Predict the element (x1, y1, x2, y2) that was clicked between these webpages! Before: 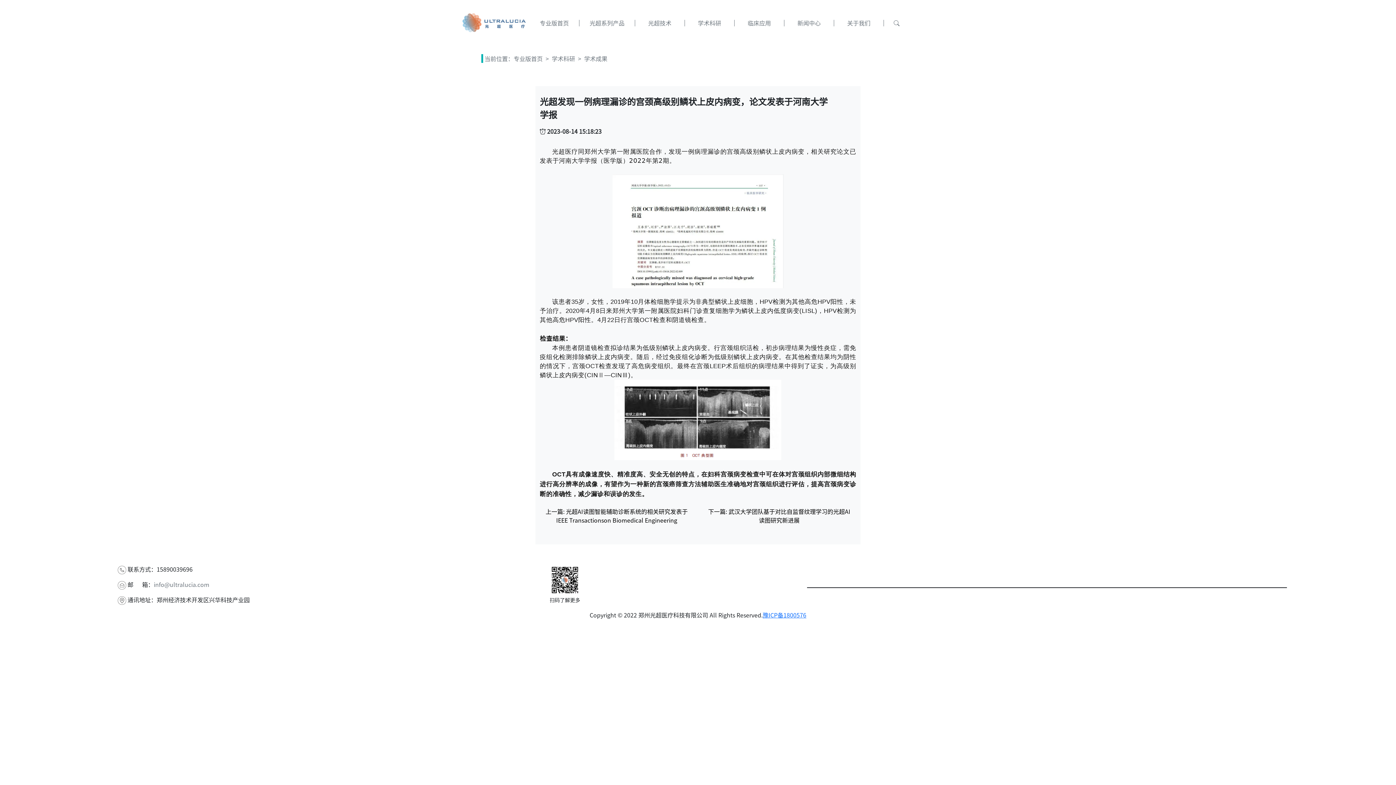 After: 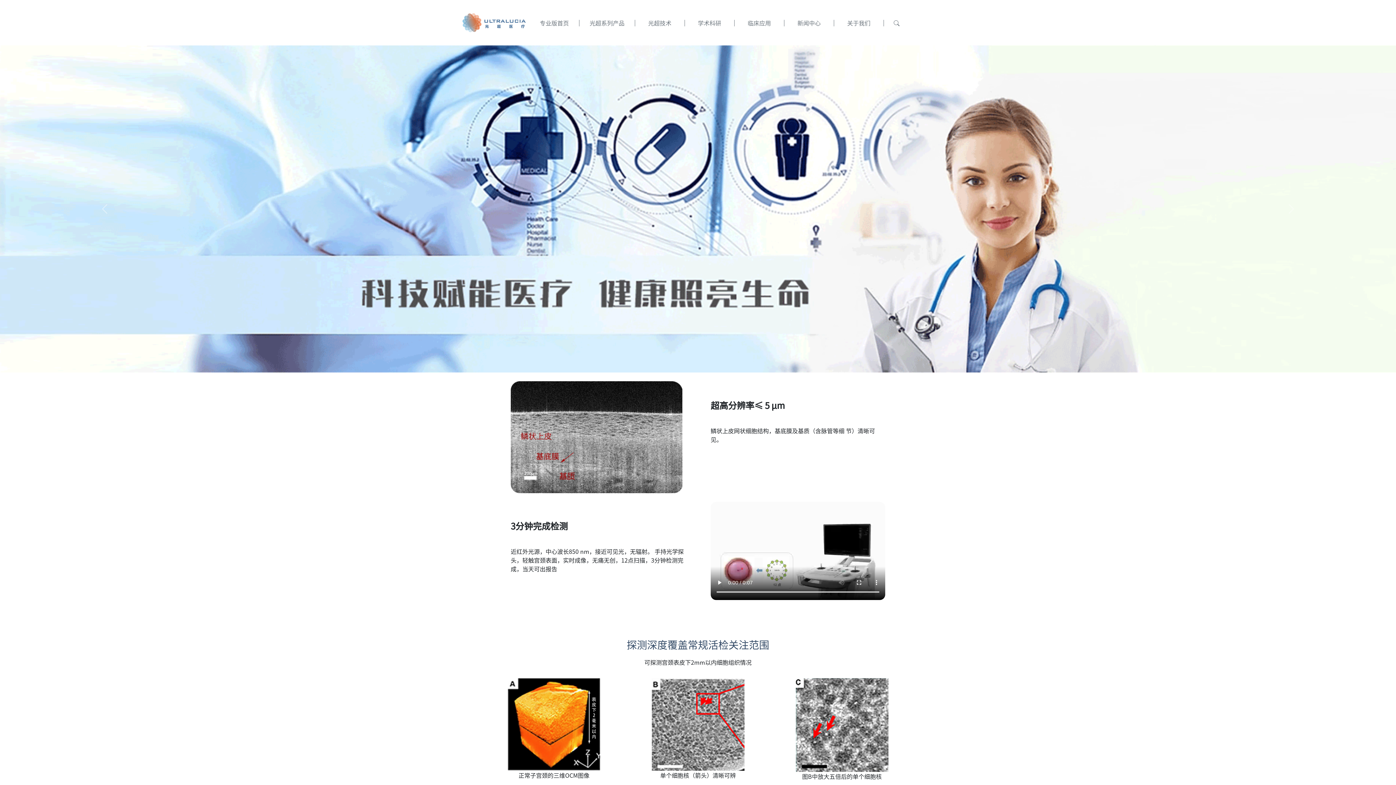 Action: bbox: (462, 11, 528, 34)